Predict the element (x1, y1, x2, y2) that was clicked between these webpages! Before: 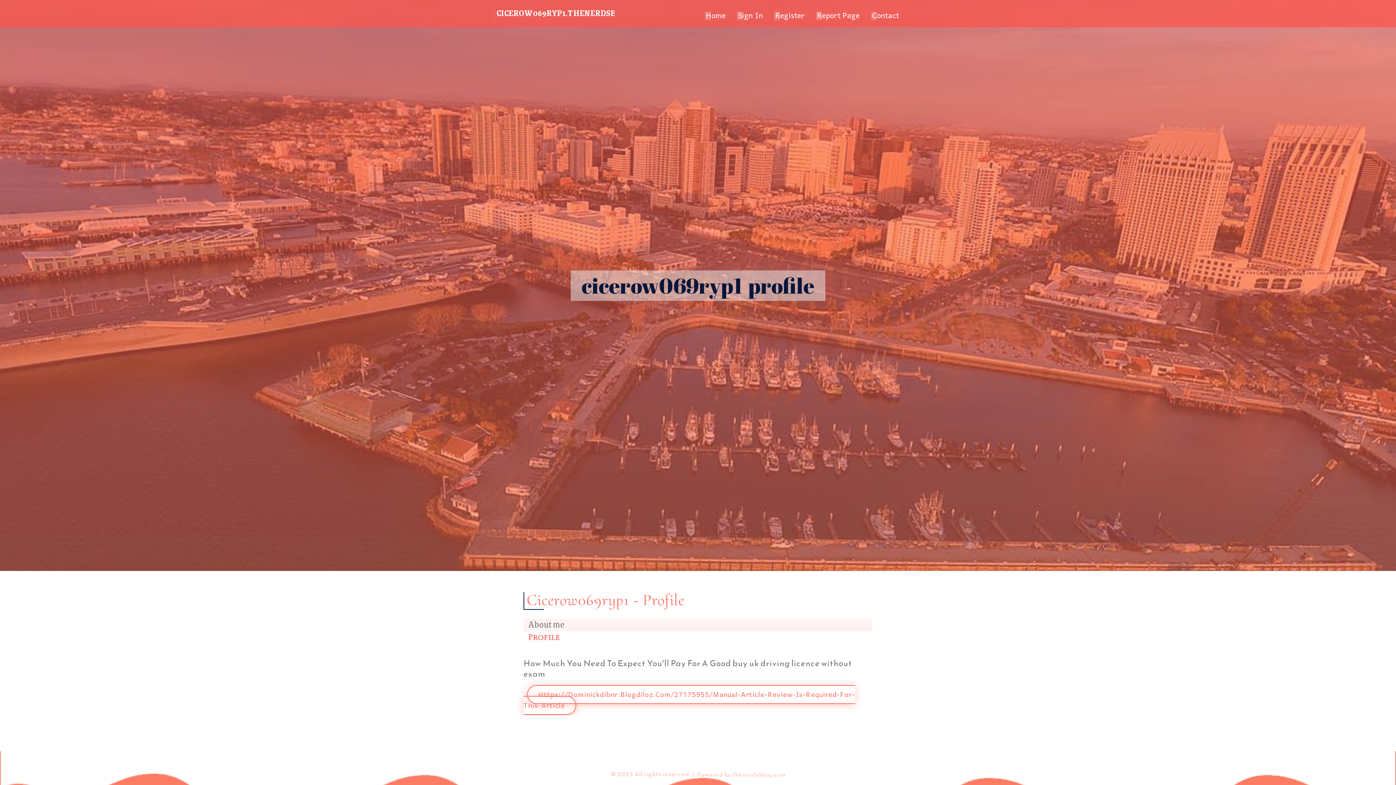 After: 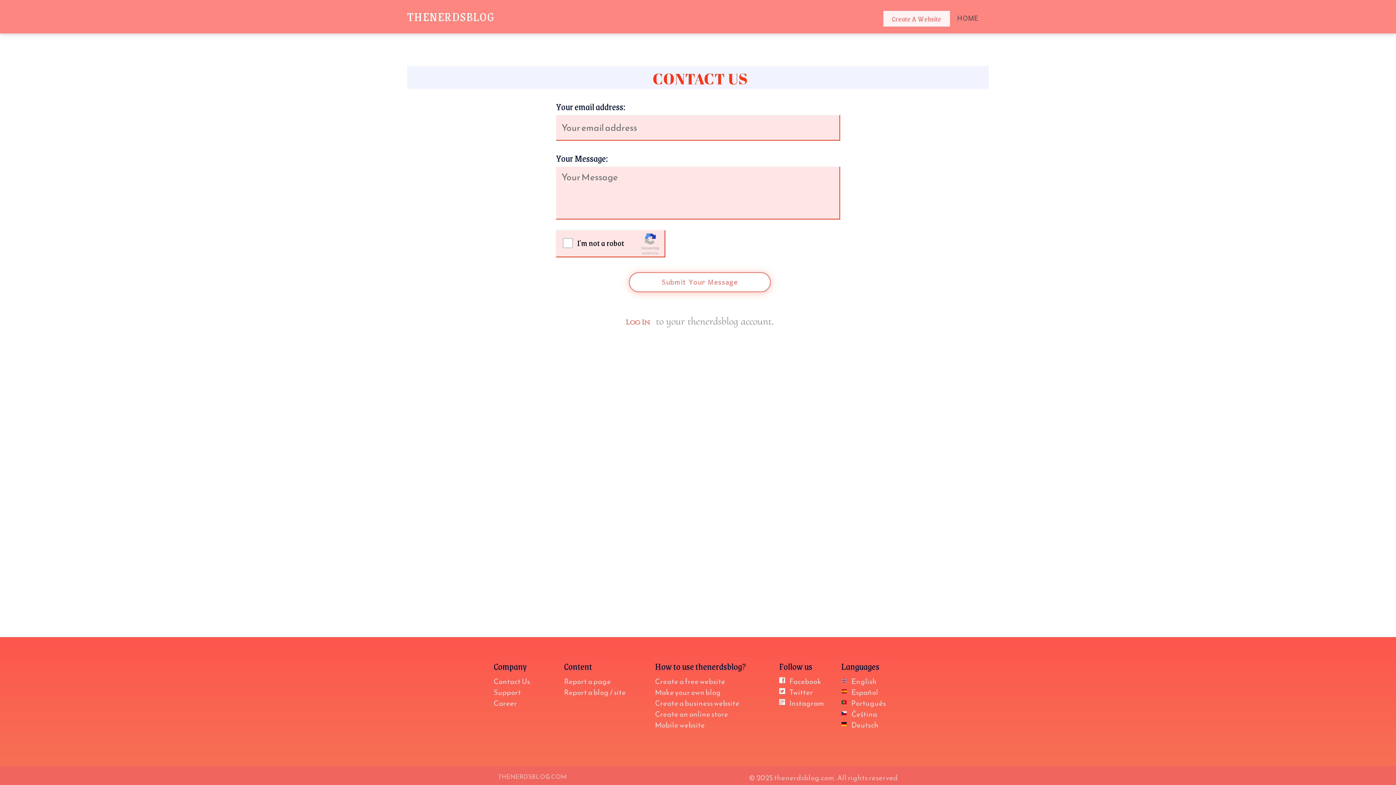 Action: bbox: (866, 0, 905, 27) label: Contact